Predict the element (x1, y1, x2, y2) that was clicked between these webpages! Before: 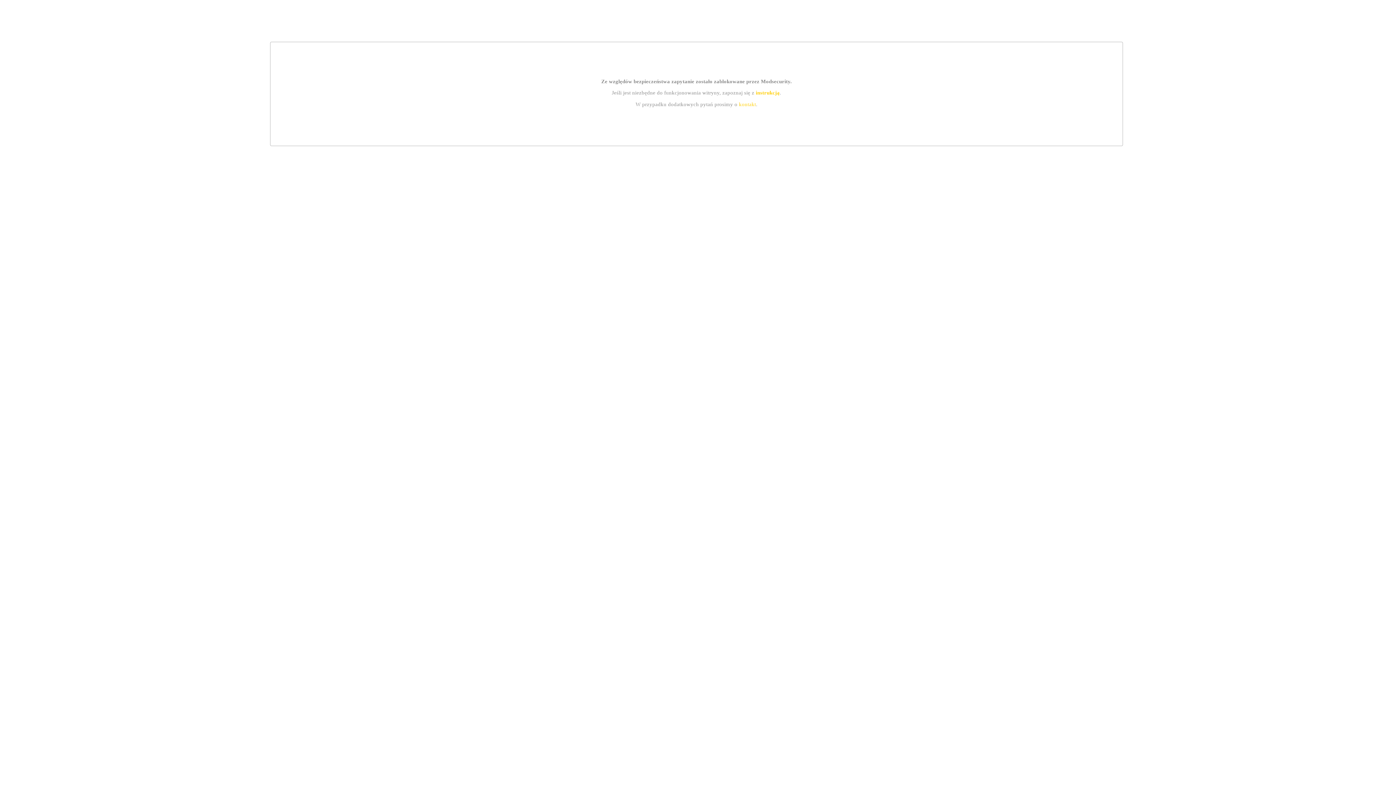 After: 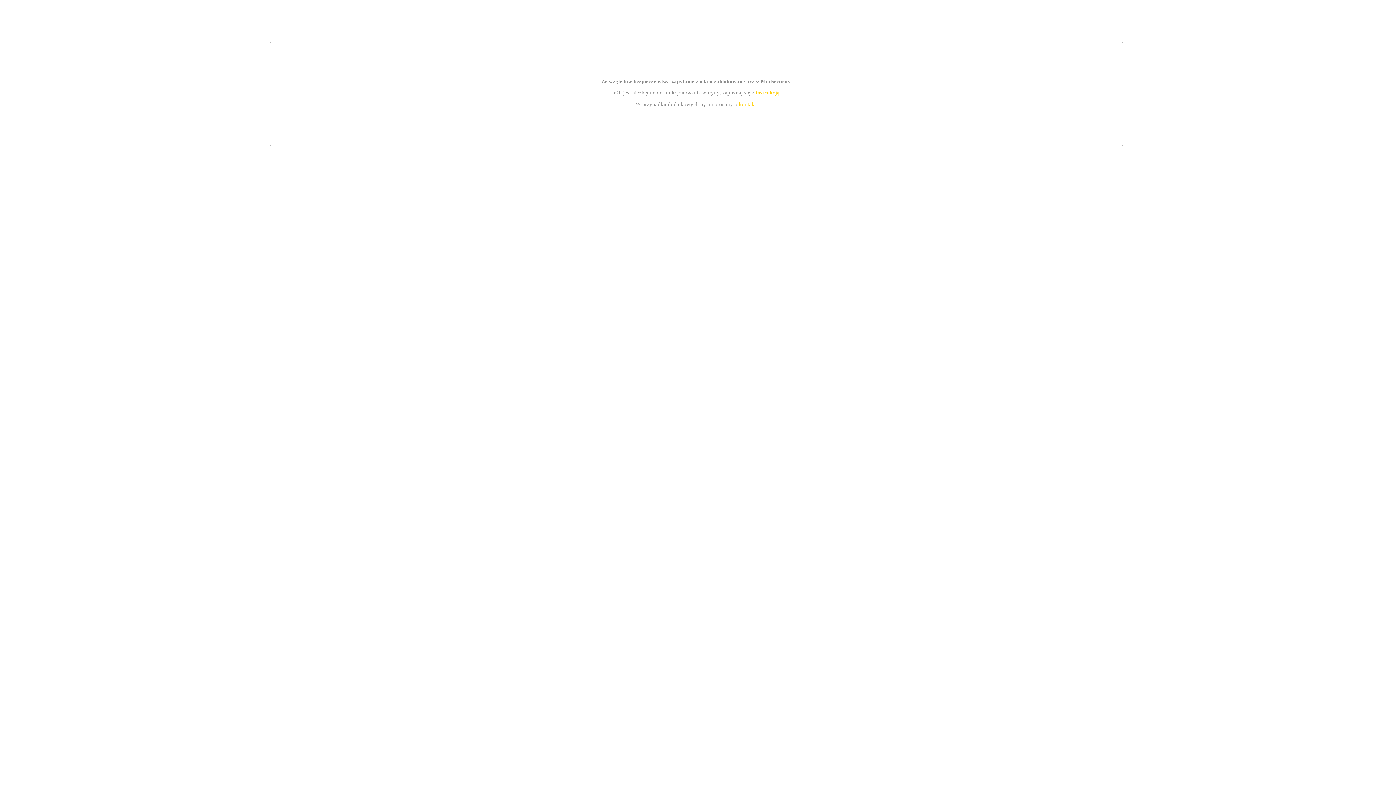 Action: label: instrukcją bbox: (755, 89, 779, 95)